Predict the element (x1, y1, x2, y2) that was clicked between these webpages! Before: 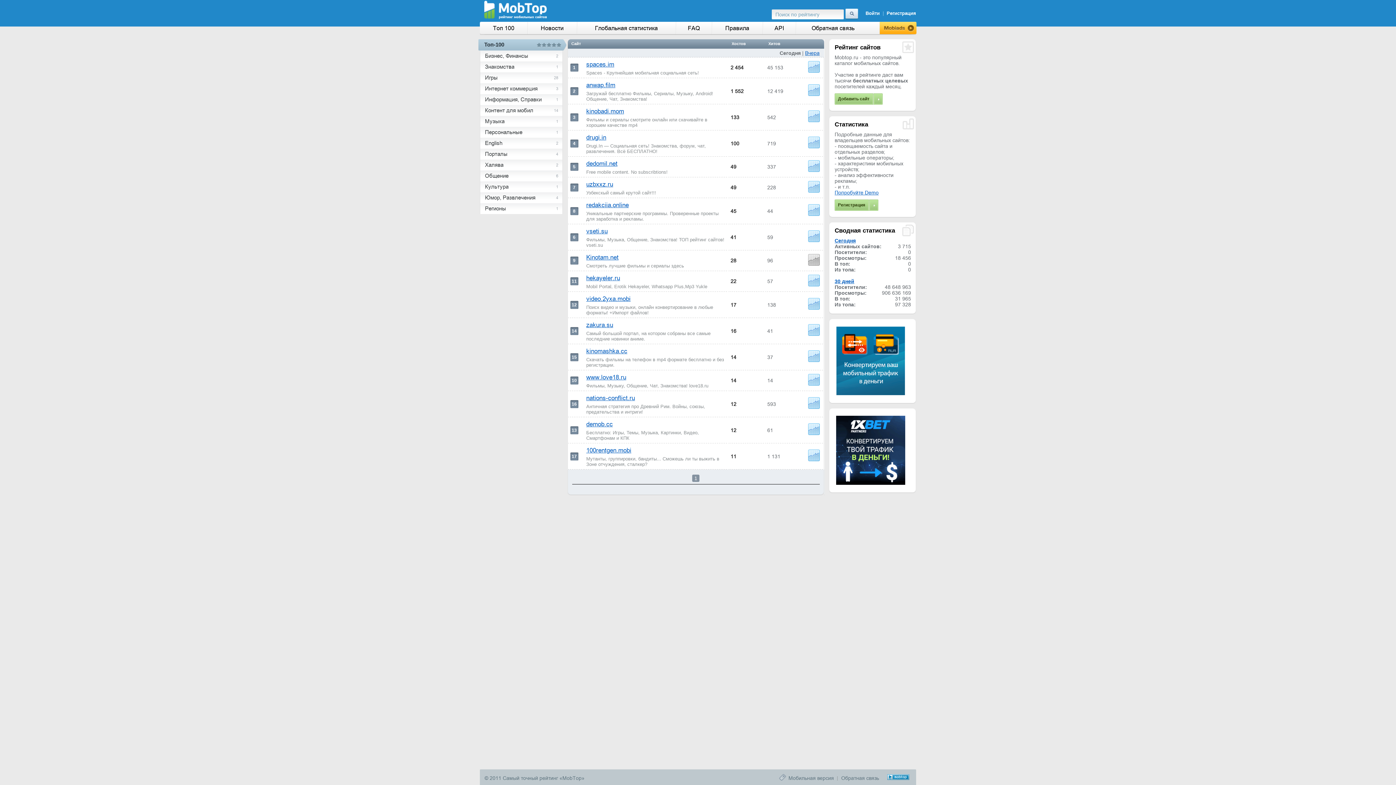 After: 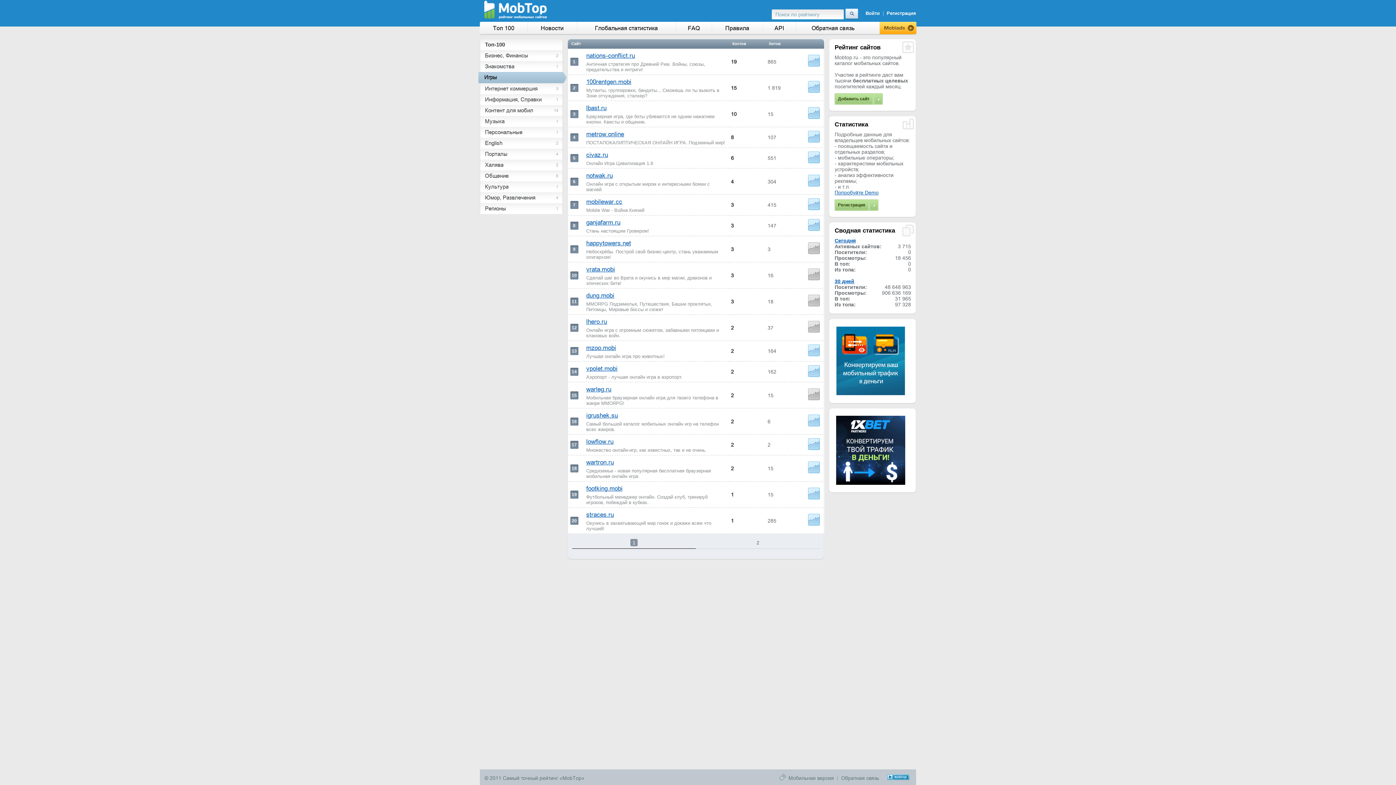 Action: bbox: (485, 73, 497, 81) label: Игры